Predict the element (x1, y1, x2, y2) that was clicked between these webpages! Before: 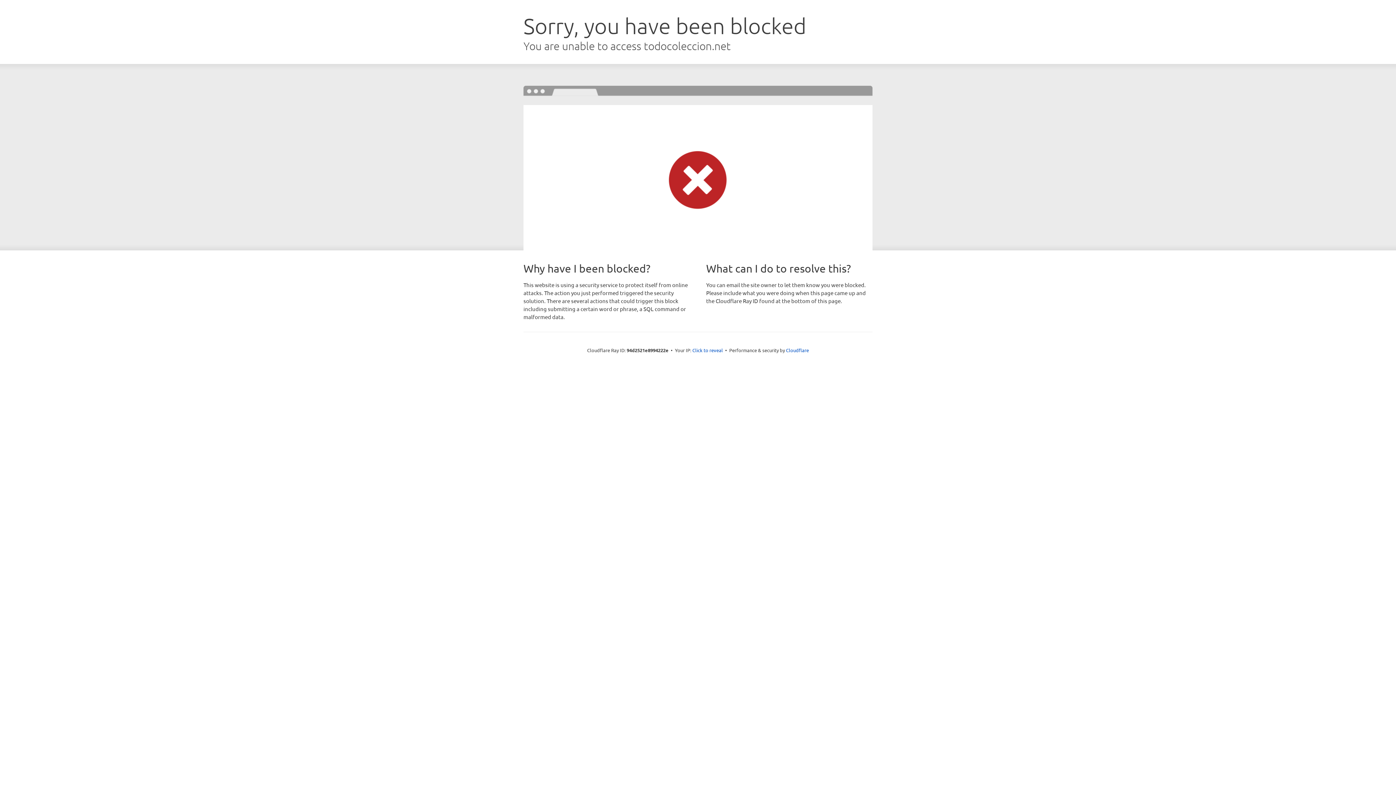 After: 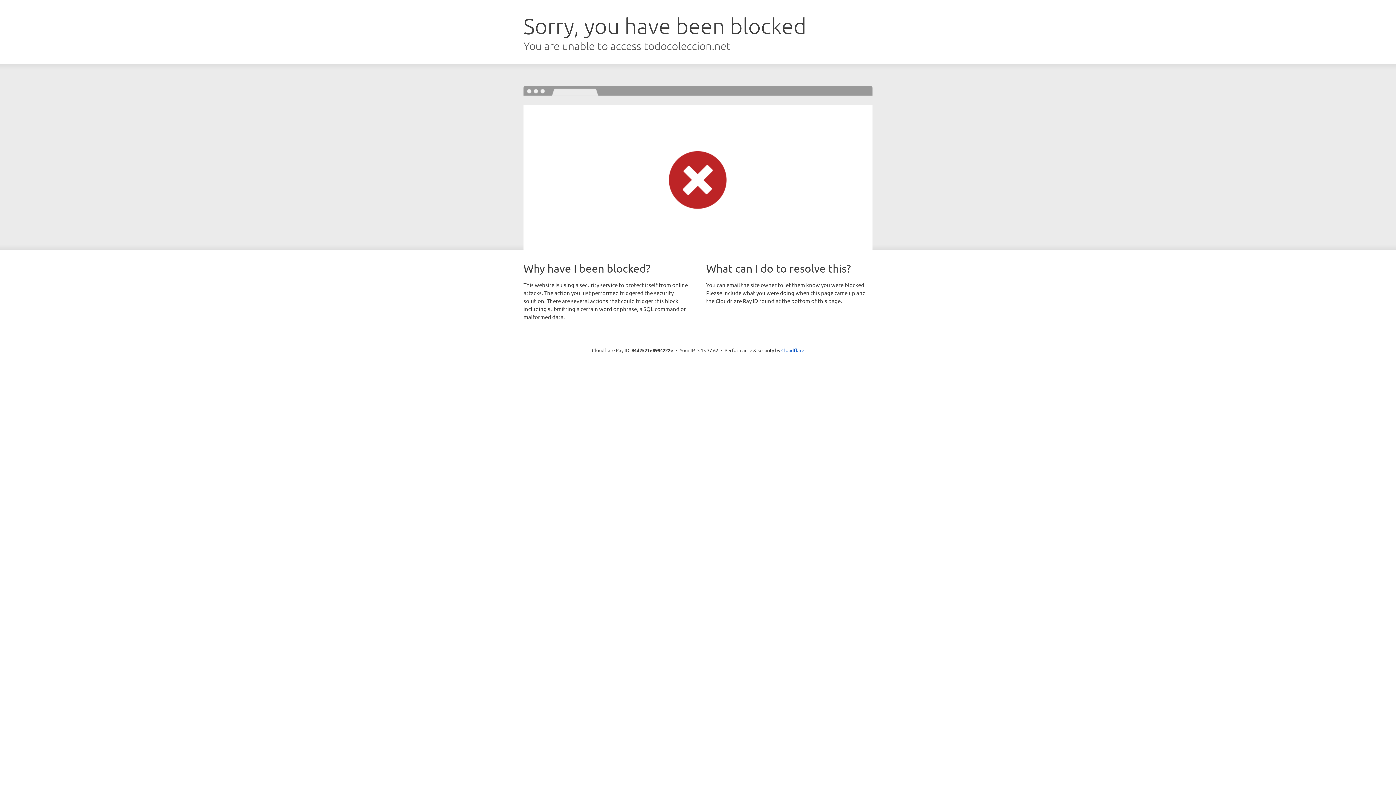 Action: bbox: (692, 346, 723, 353) label: Click to reveal